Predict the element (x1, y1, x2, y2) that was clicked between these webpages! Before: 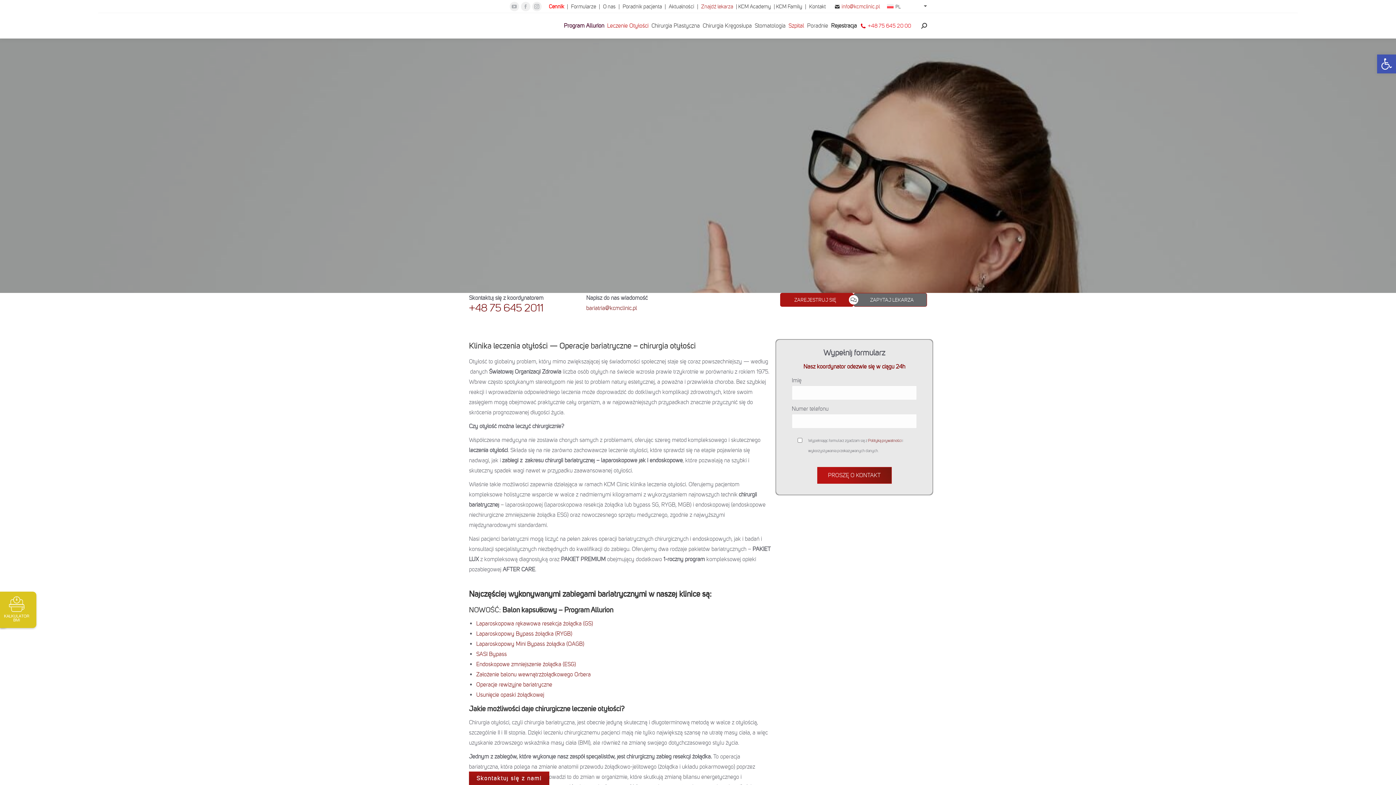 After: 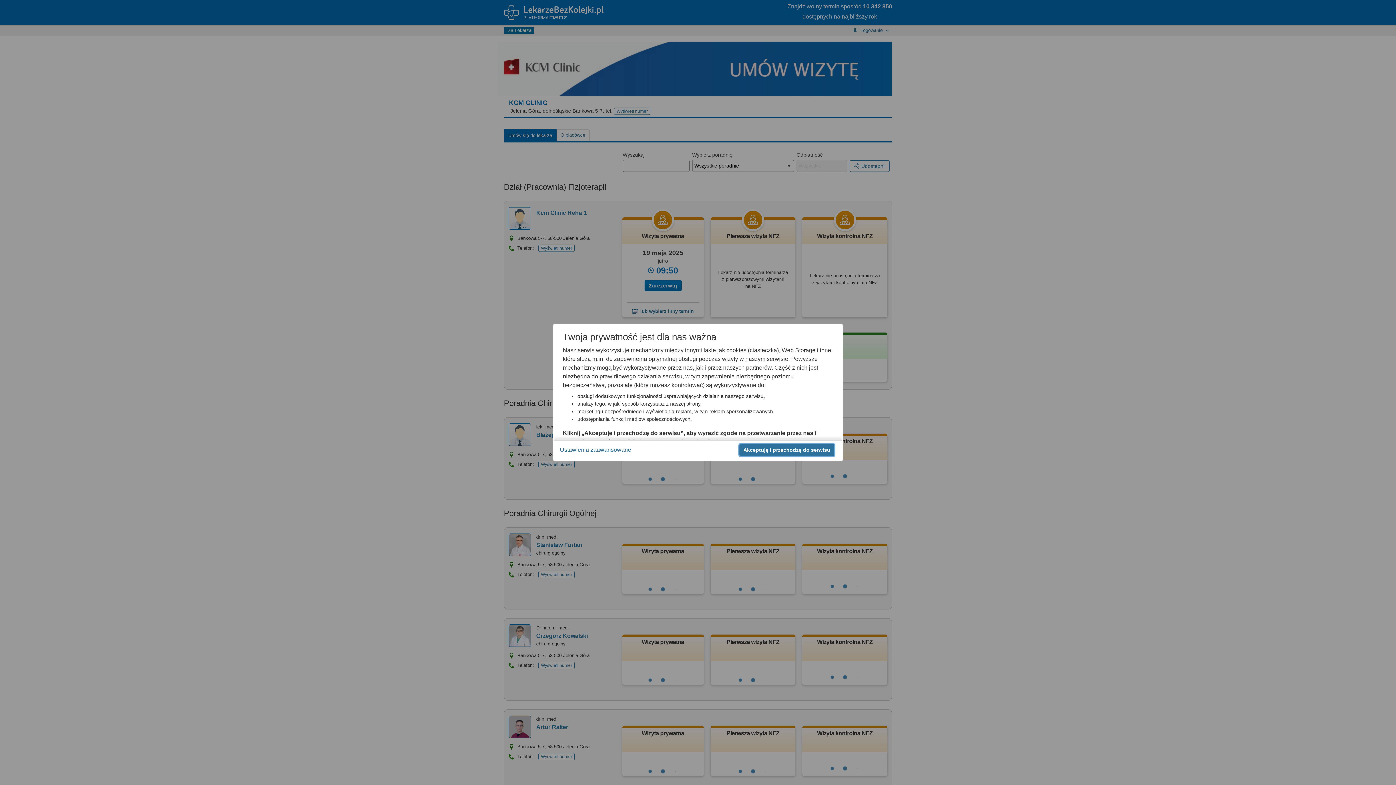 Action: label: Rejestracja bbox: (829, 18, 857, 33)